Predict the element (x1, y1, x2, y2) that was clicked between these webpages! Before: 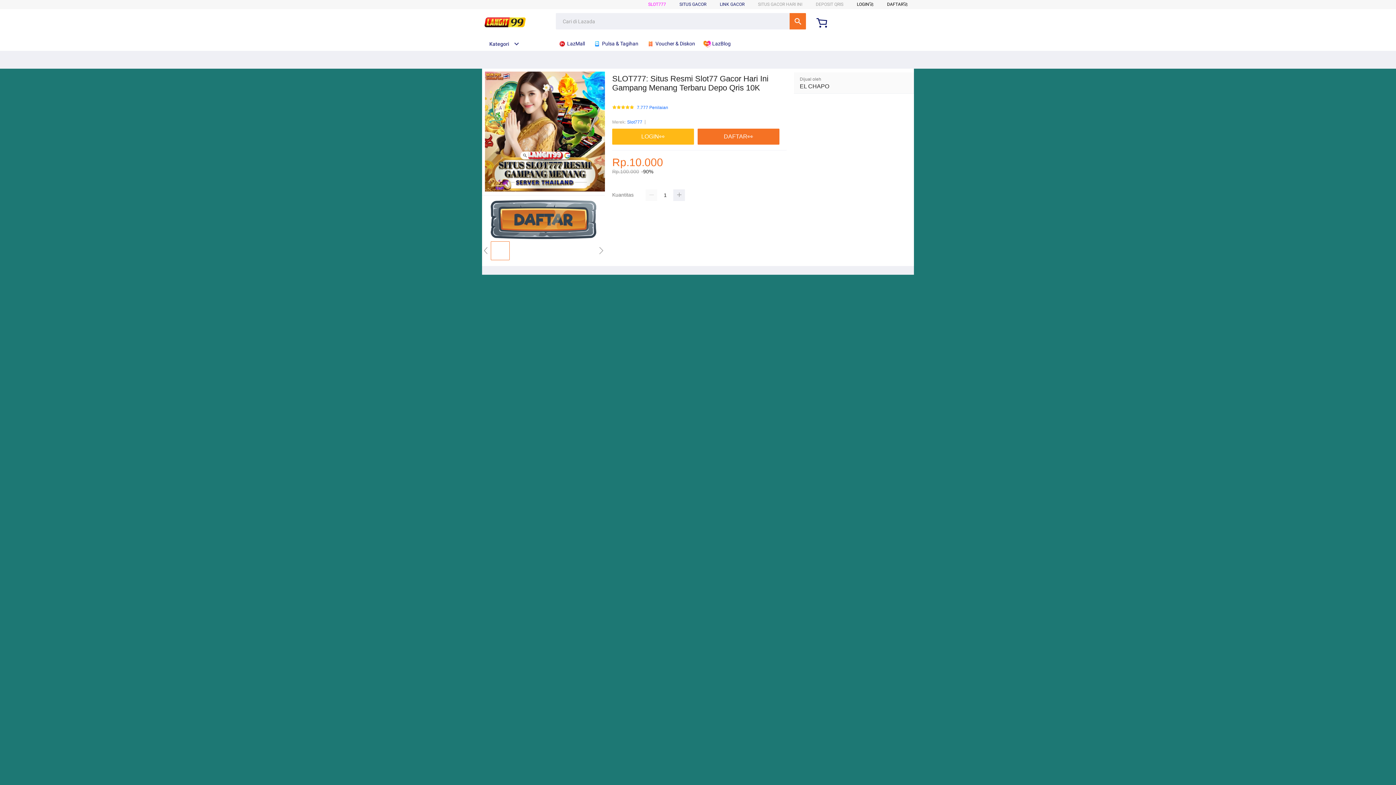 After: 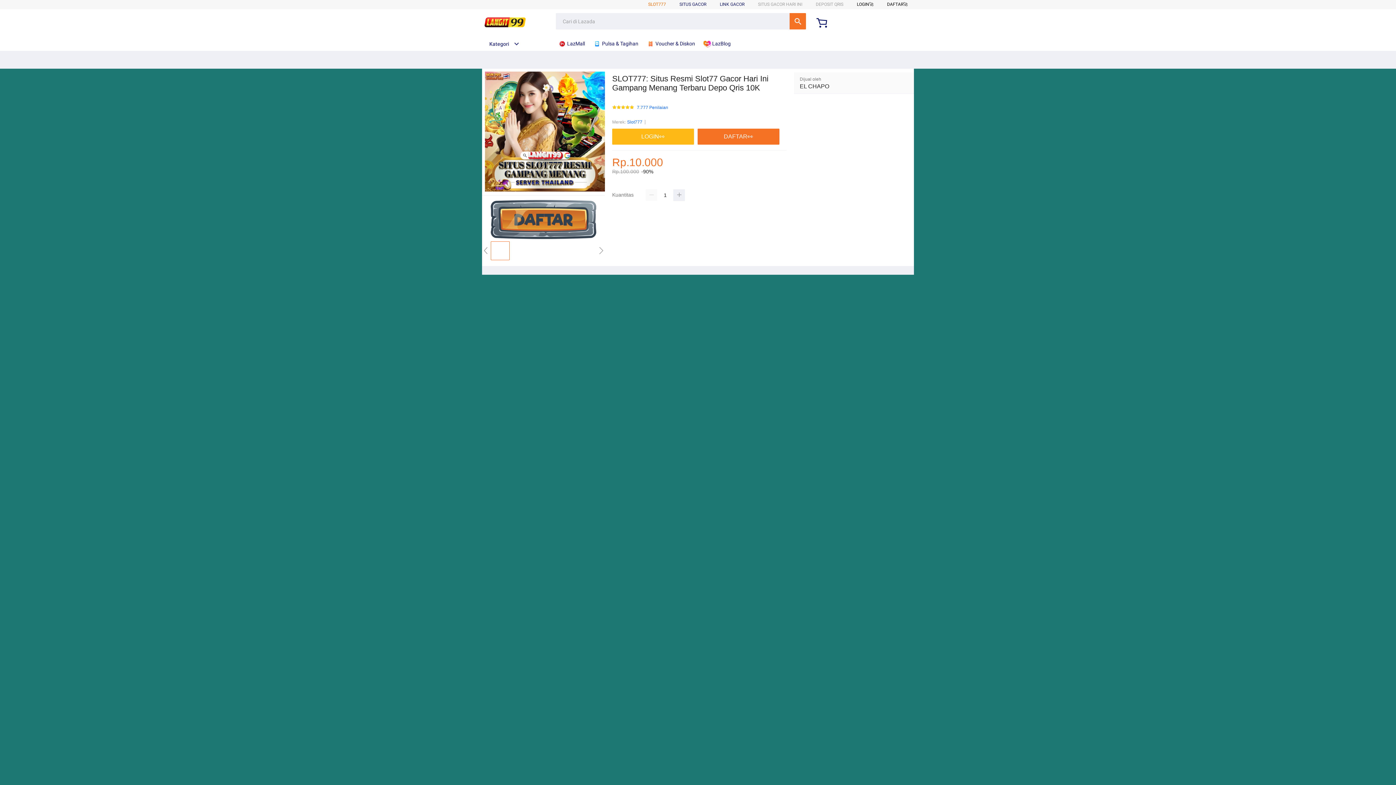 Action: label: SLOT777 bbox: (648, 1, 666, 6)